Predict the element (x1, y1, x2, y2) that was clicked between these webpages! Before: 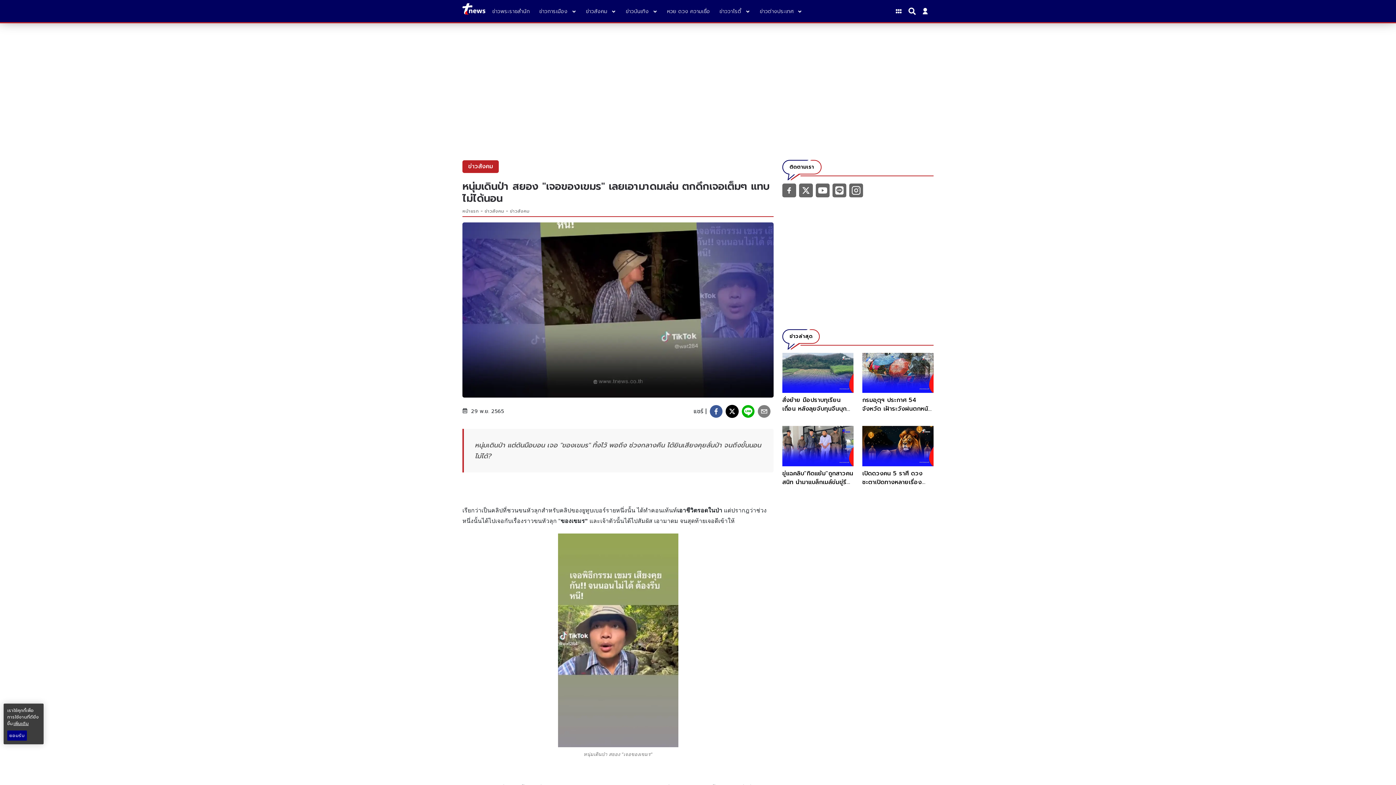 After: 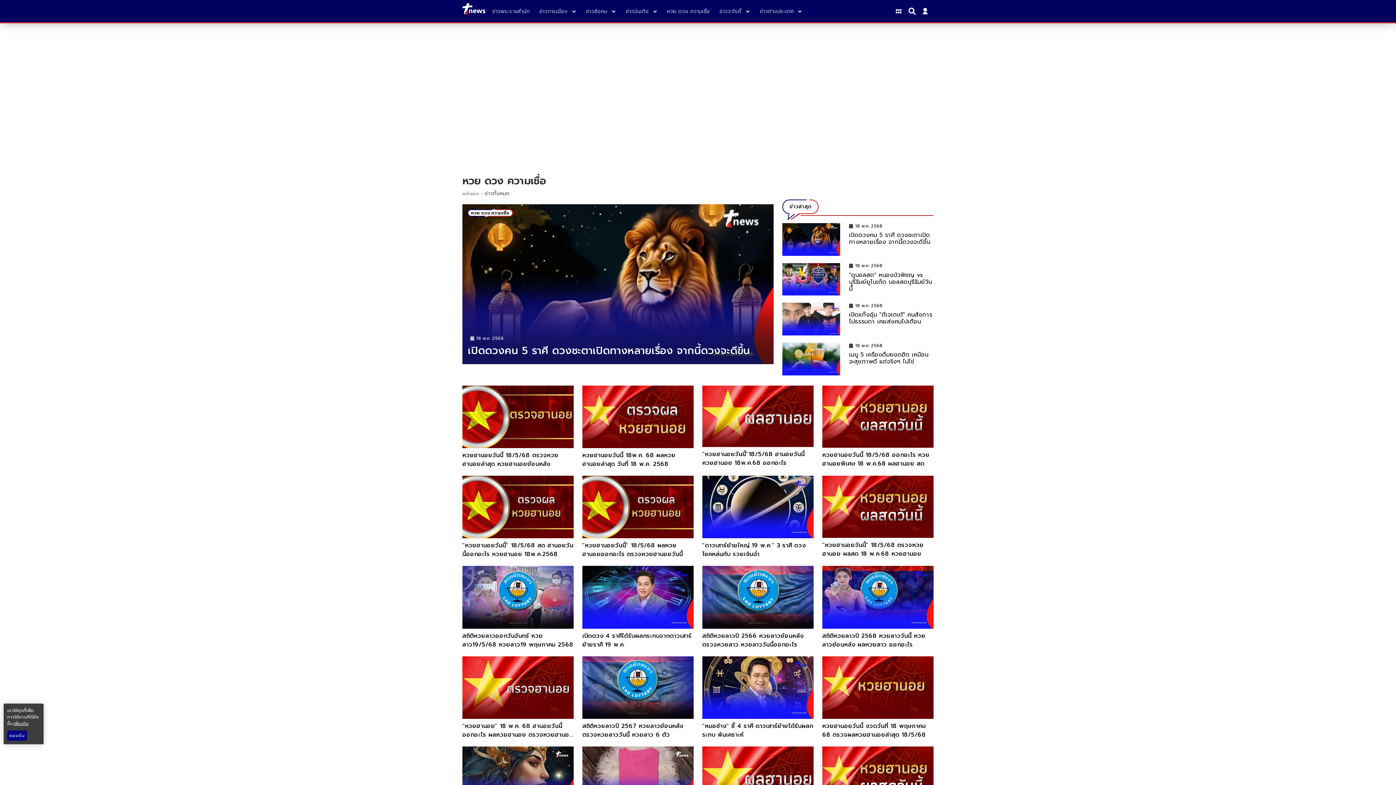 Action: bbox: (667, 7, 710, 15) label: หวย ดวง ความเชื่อ